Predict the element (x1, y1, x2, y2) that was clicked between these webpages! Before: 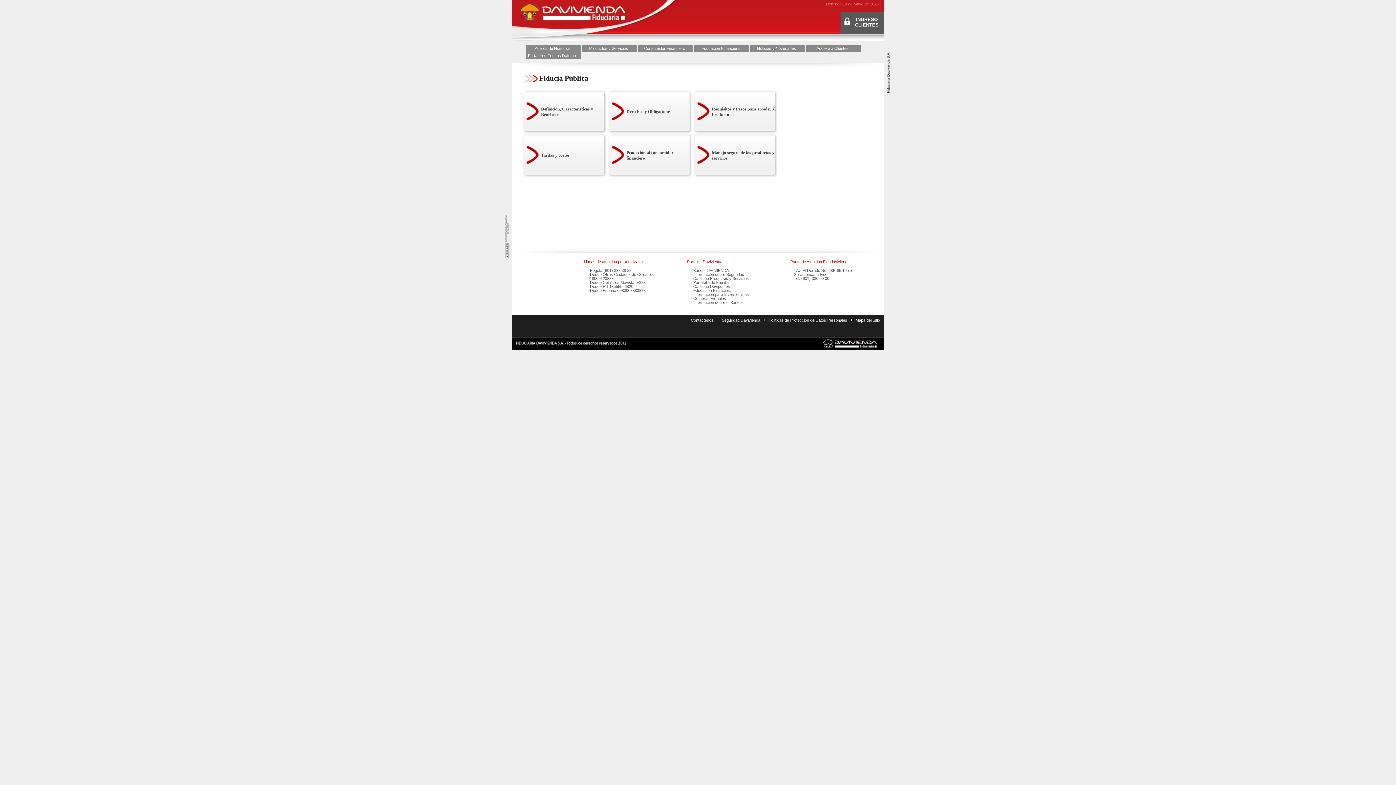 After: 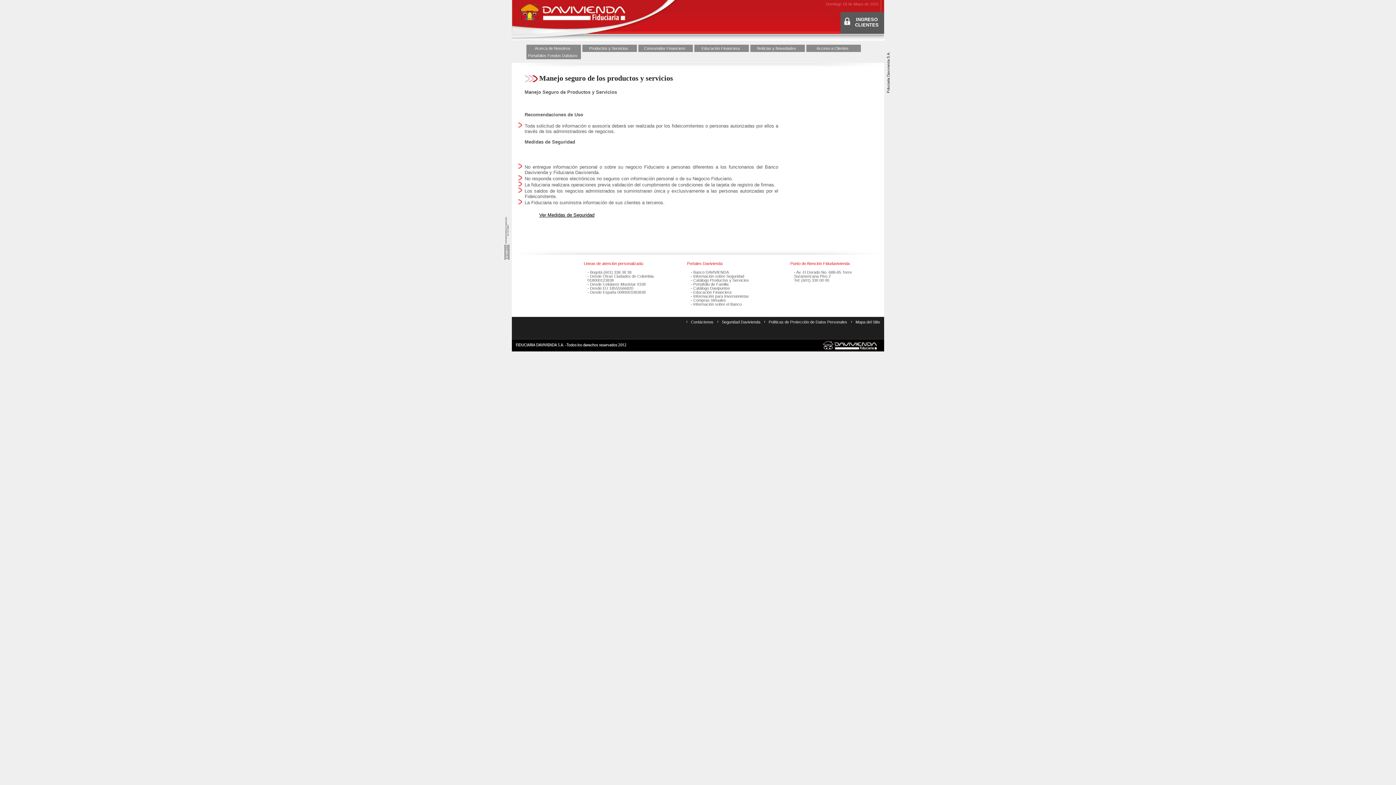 Action: label: Manejo seguro de los productos y servicios bbox: (692, 132, 777, 178)